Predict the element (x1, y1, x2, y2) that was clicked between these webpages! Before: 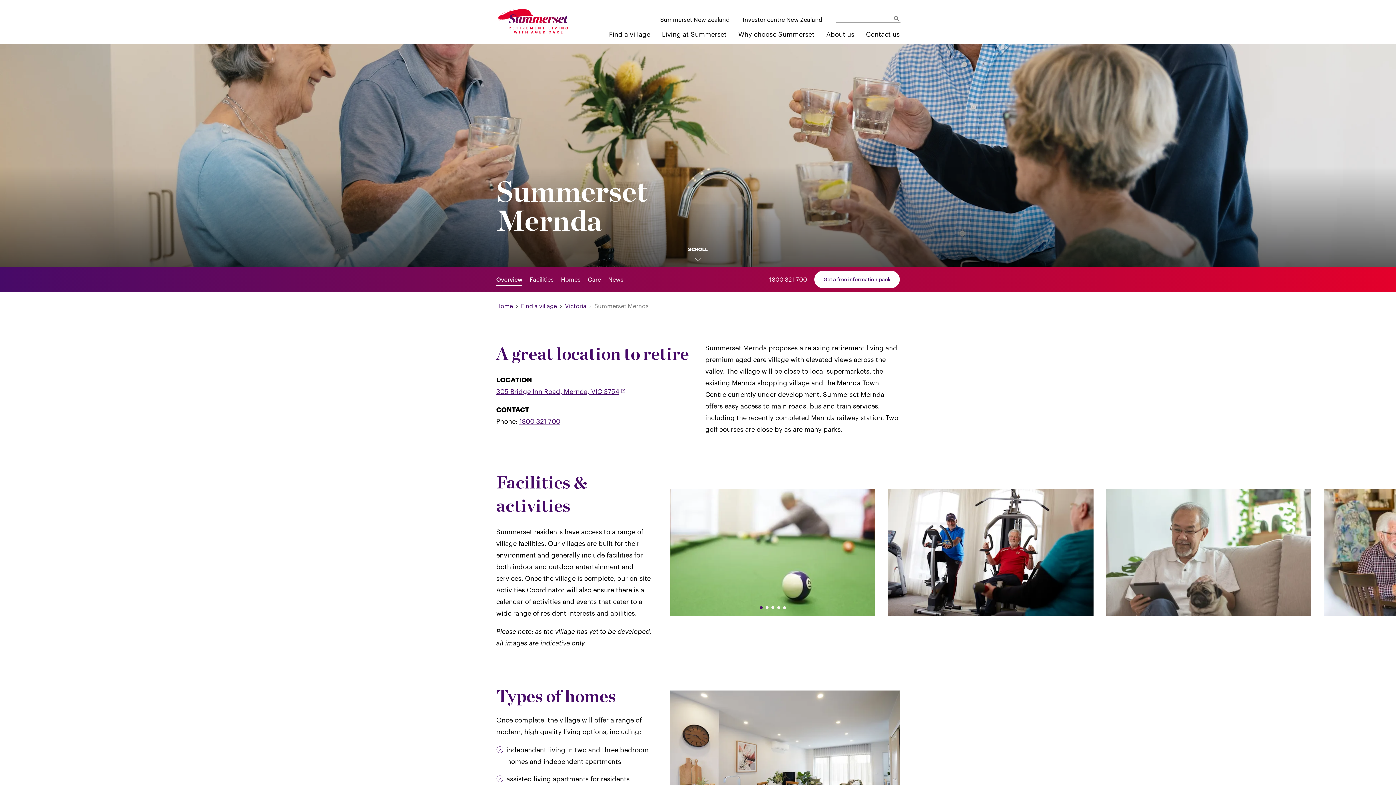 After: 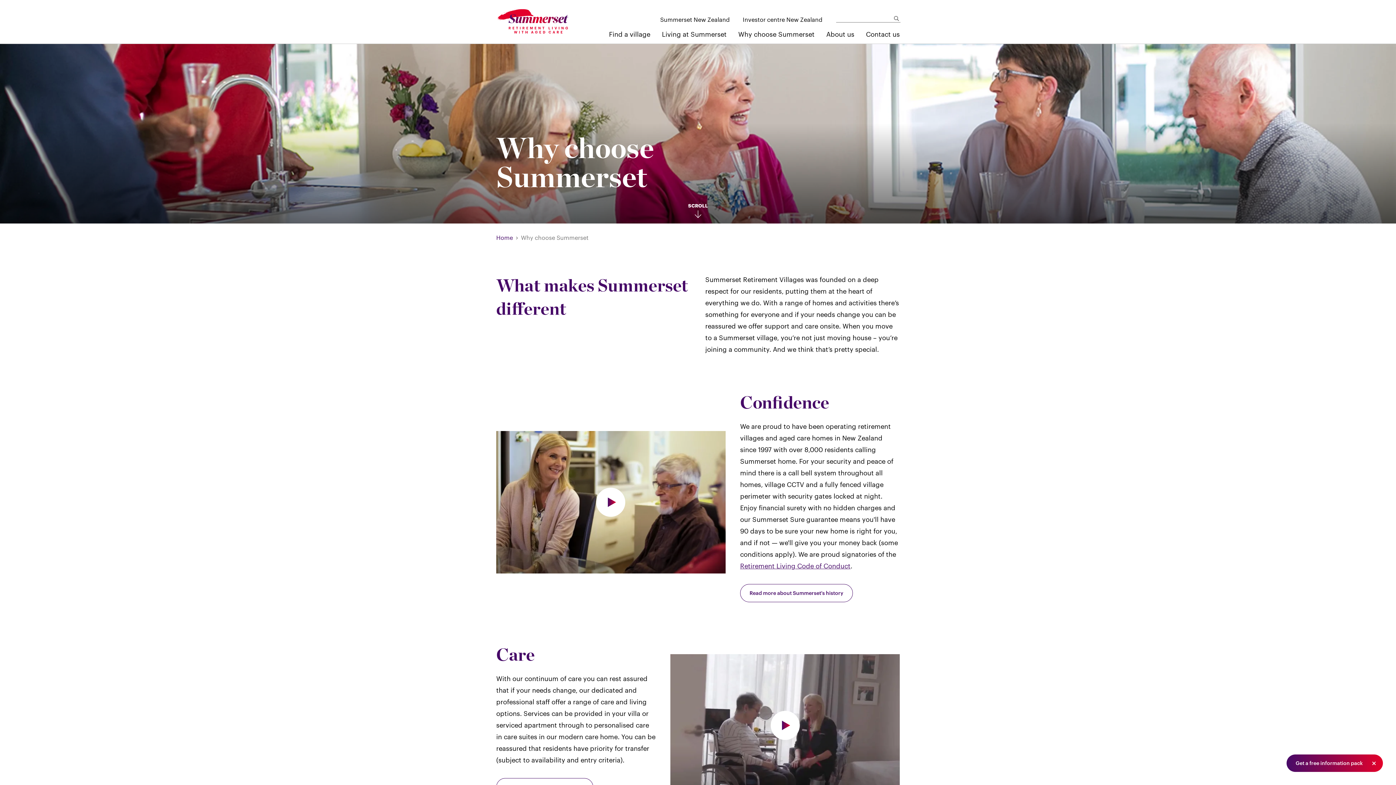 Action: label: Why choose Summerset bbox: (738, 29, 814, 38)